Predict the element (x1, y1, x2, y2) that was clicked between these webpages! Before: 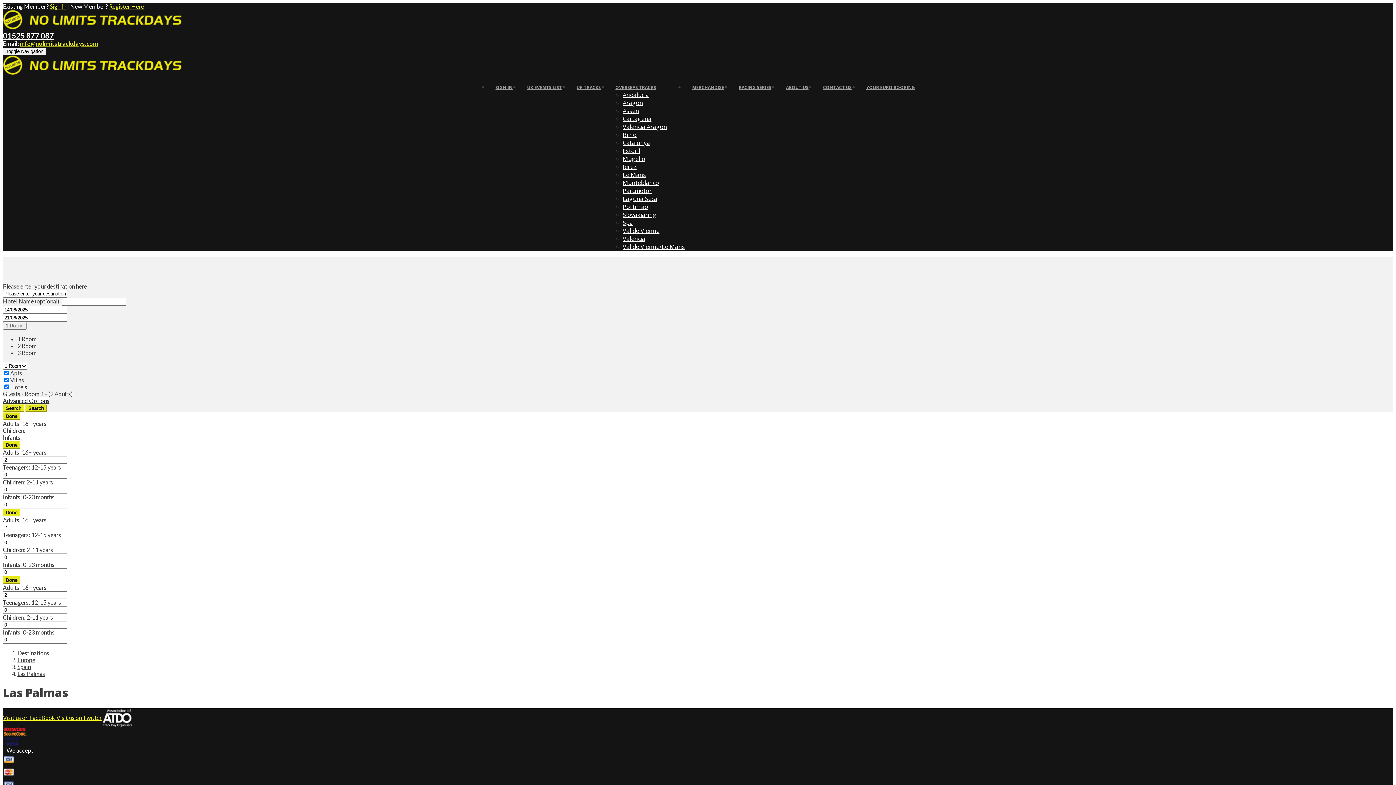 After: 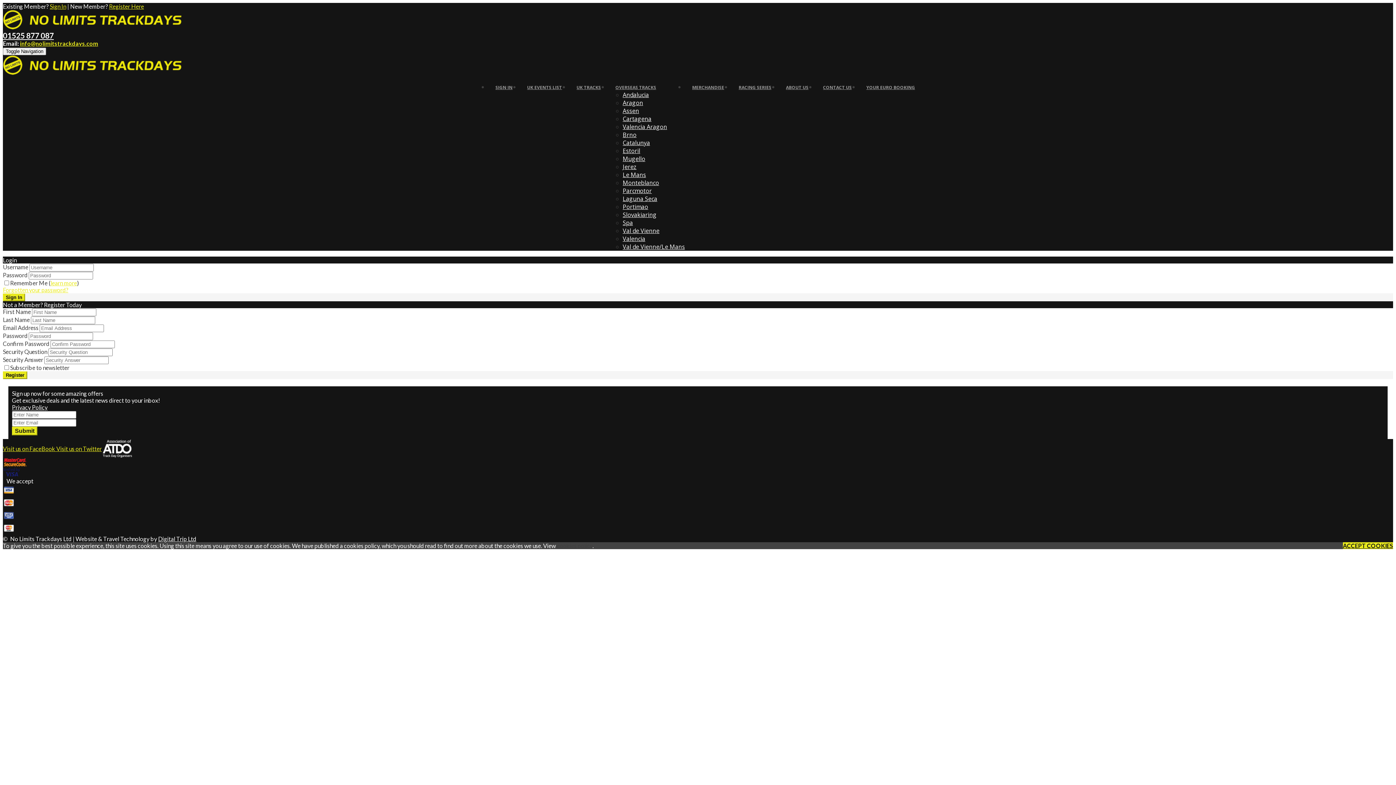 Action: label: SIGN IN bbox: (488, 84, 520, 90)